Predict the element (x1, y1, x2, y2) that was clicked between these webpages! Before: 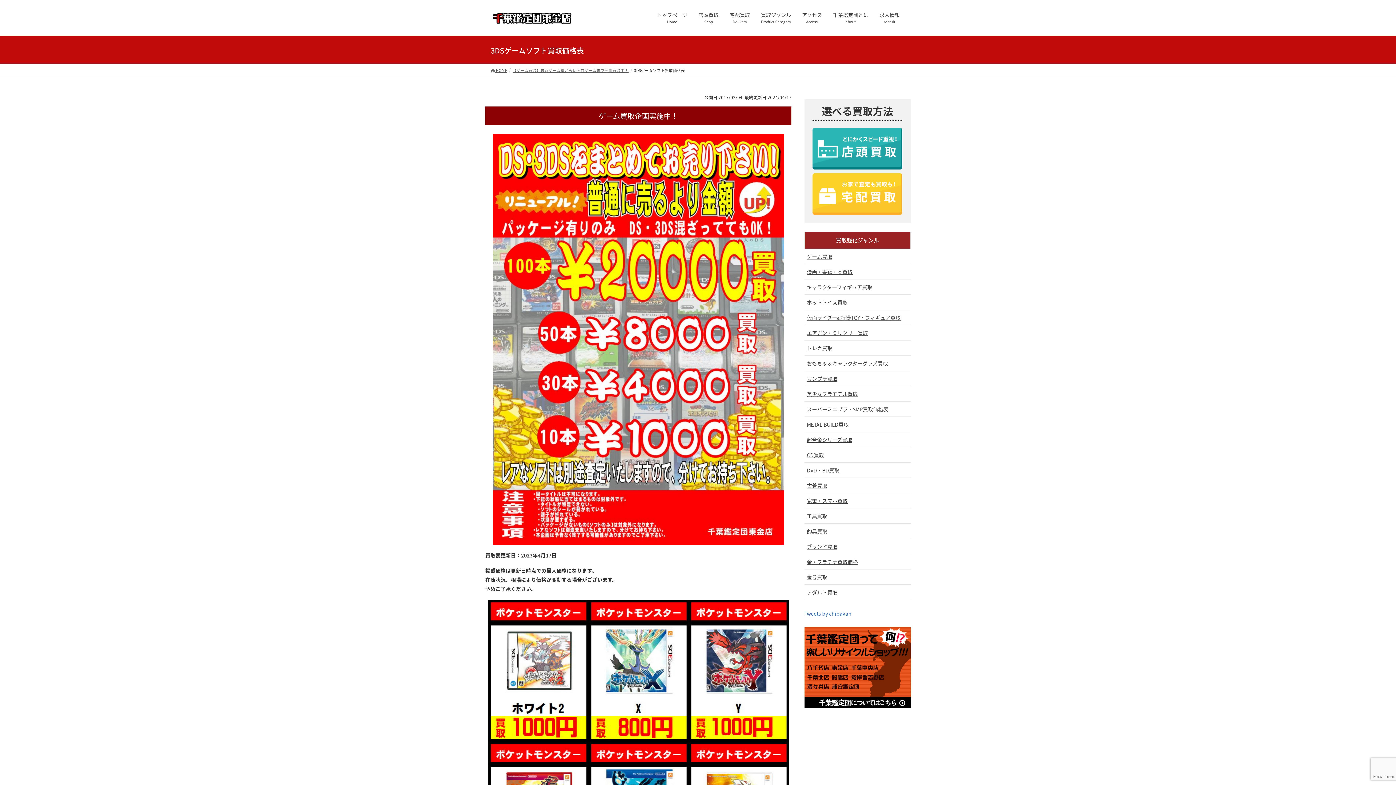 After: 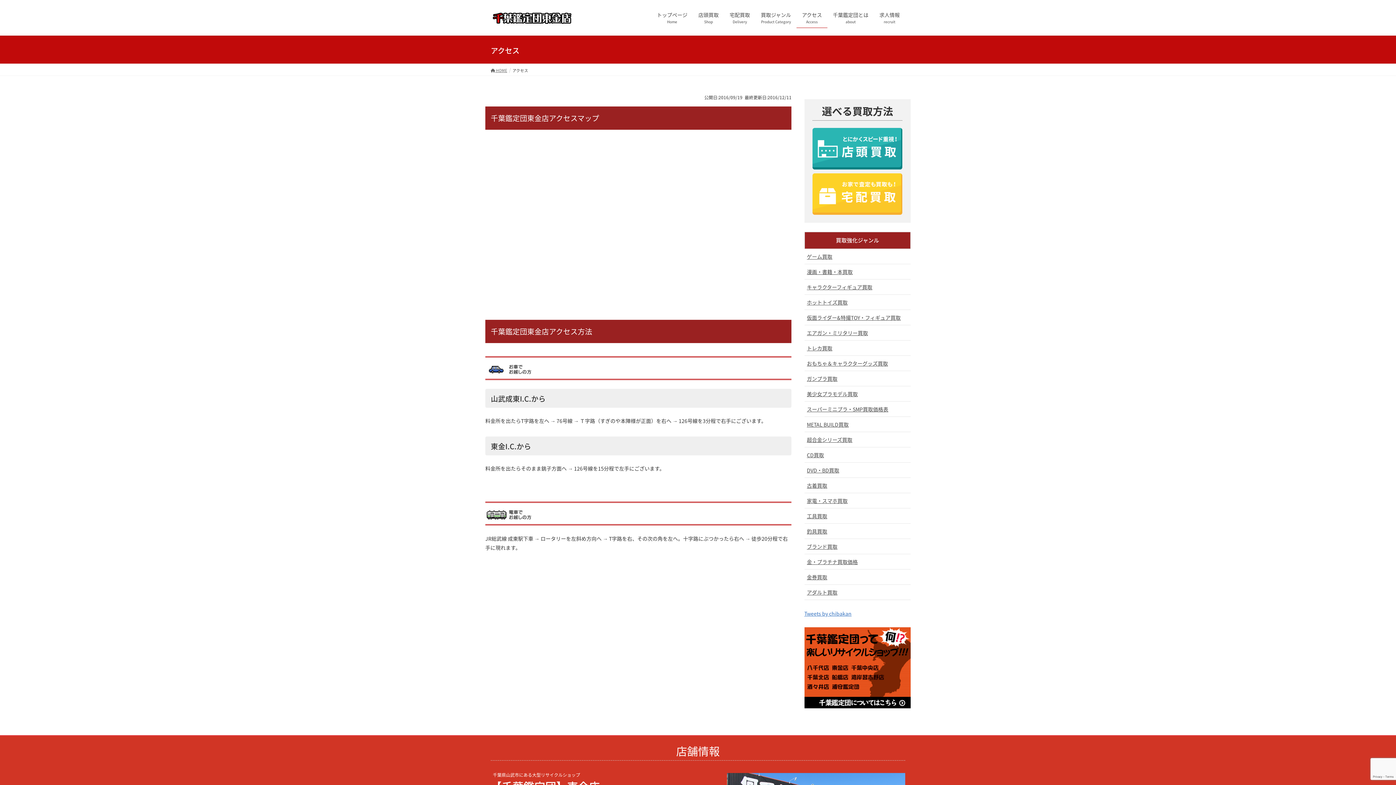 Action: bbox: (796, 7, 827, 28) label: アクセス
Access